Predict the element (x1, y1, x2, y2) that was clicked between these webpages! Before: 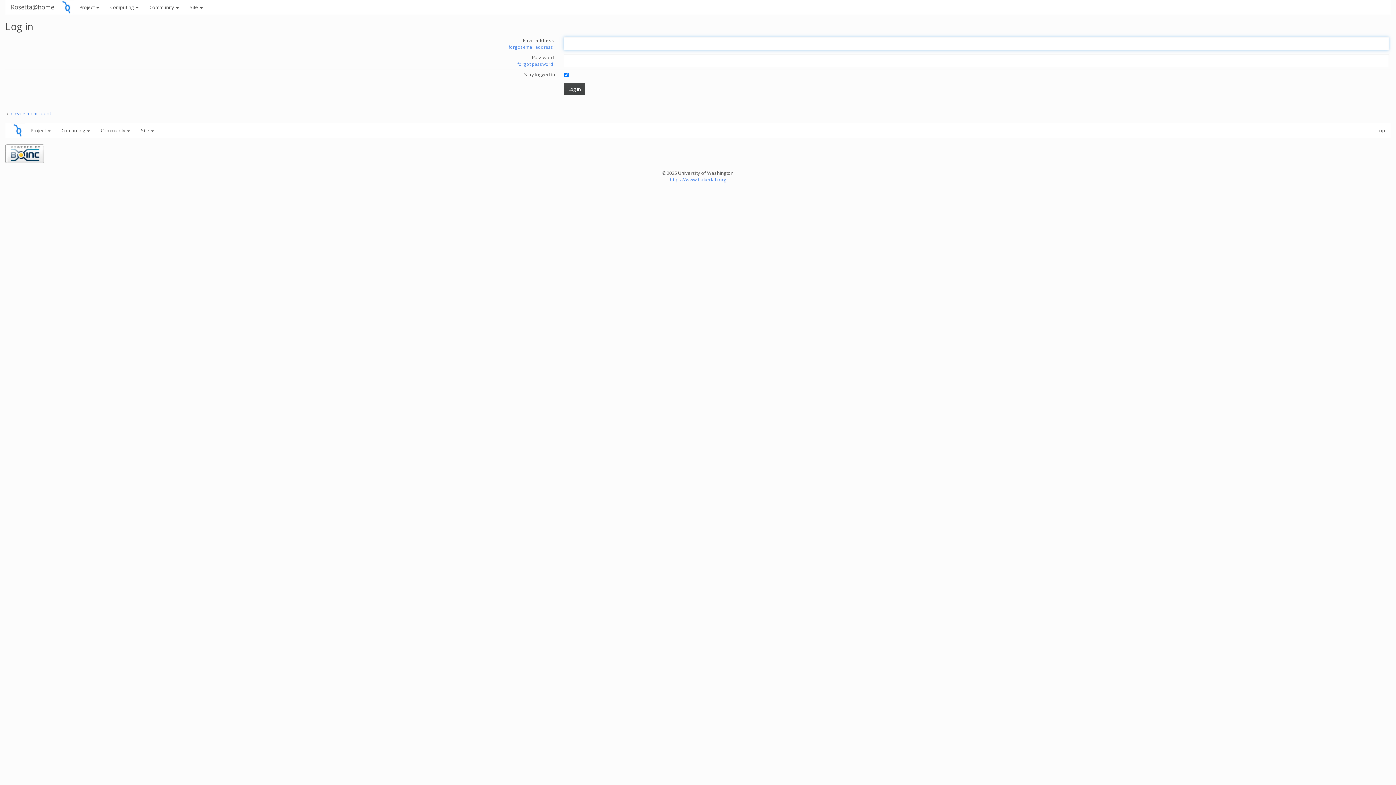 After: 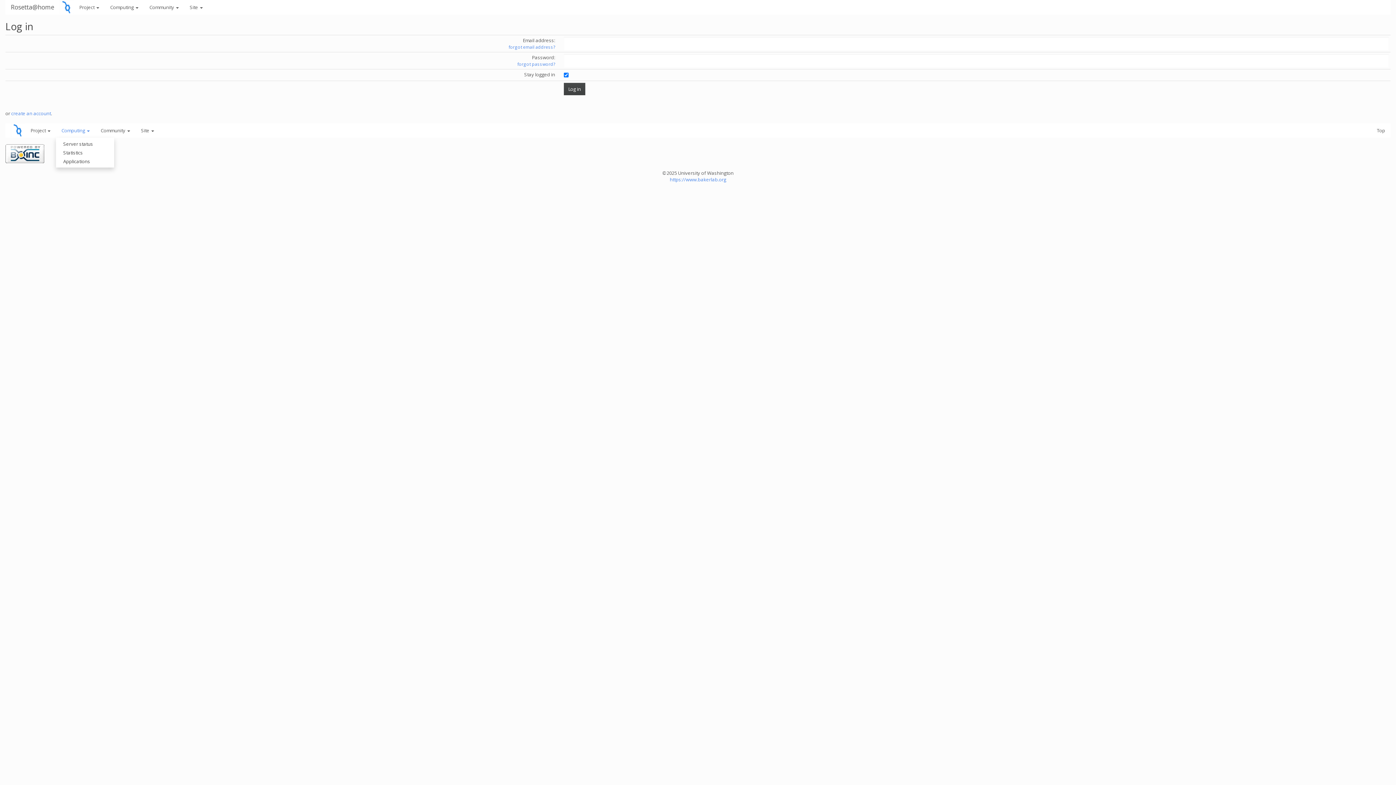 Action: label: Computing  bbox: (56, 123, 95, 137)